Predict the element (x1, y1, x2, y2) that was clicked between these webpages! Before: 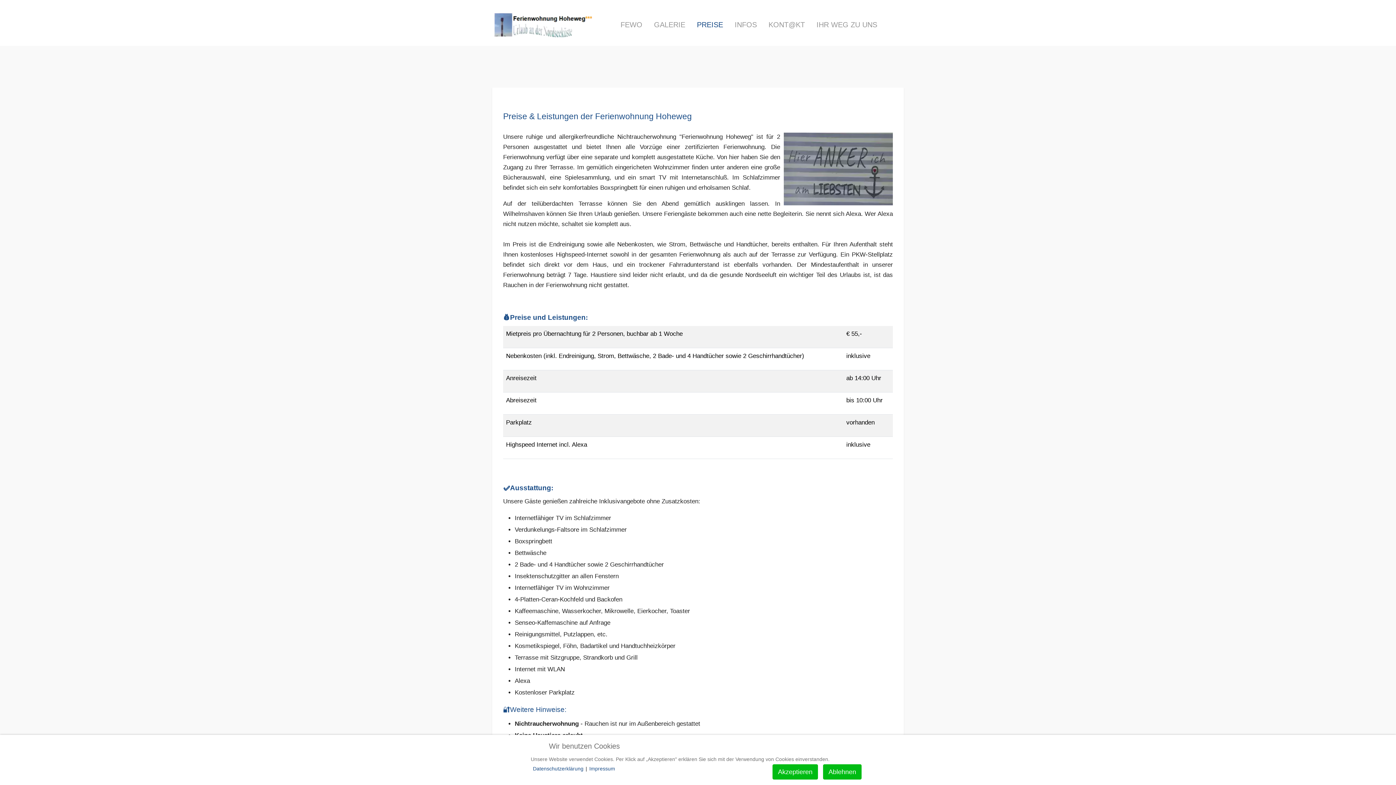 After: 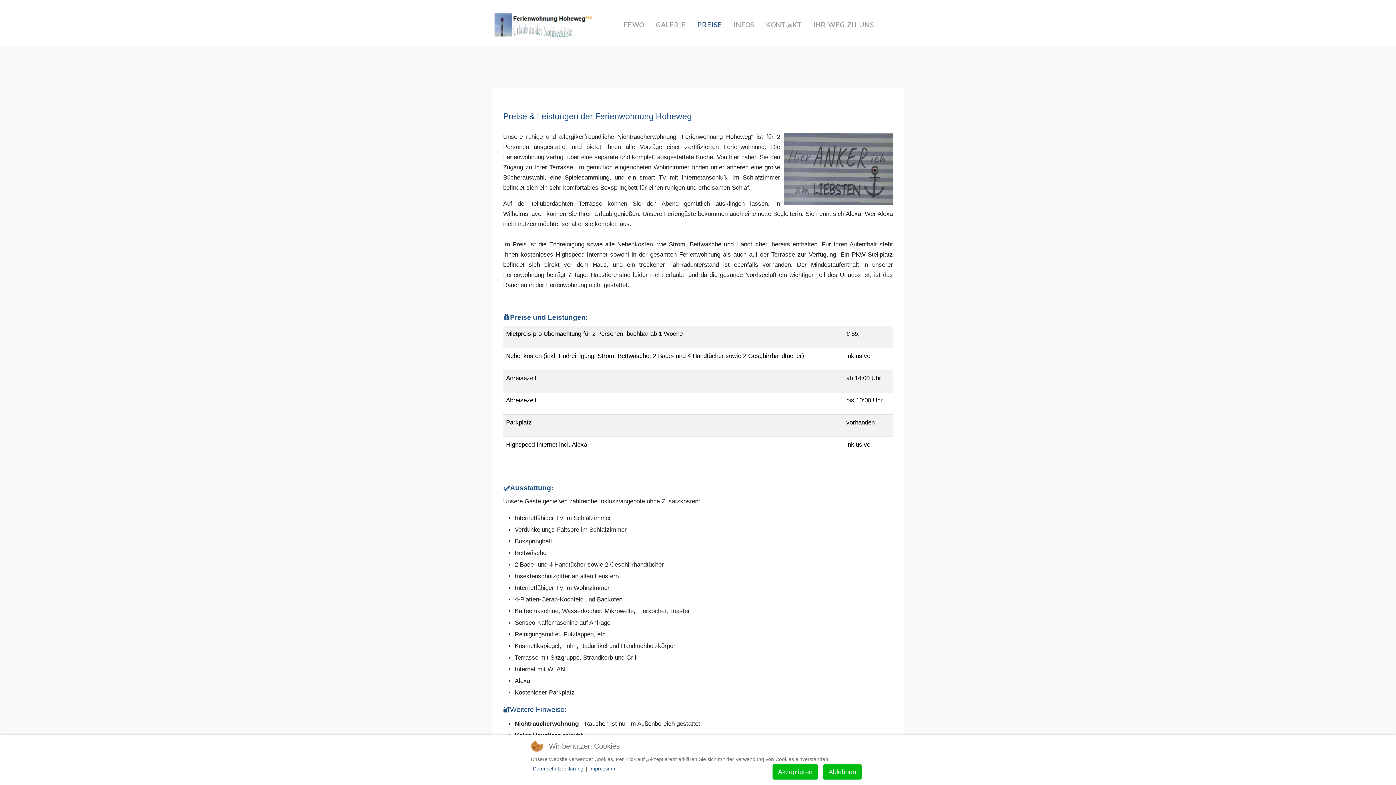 Action: label: PREISE bbox: (691, 15, 729, 33)